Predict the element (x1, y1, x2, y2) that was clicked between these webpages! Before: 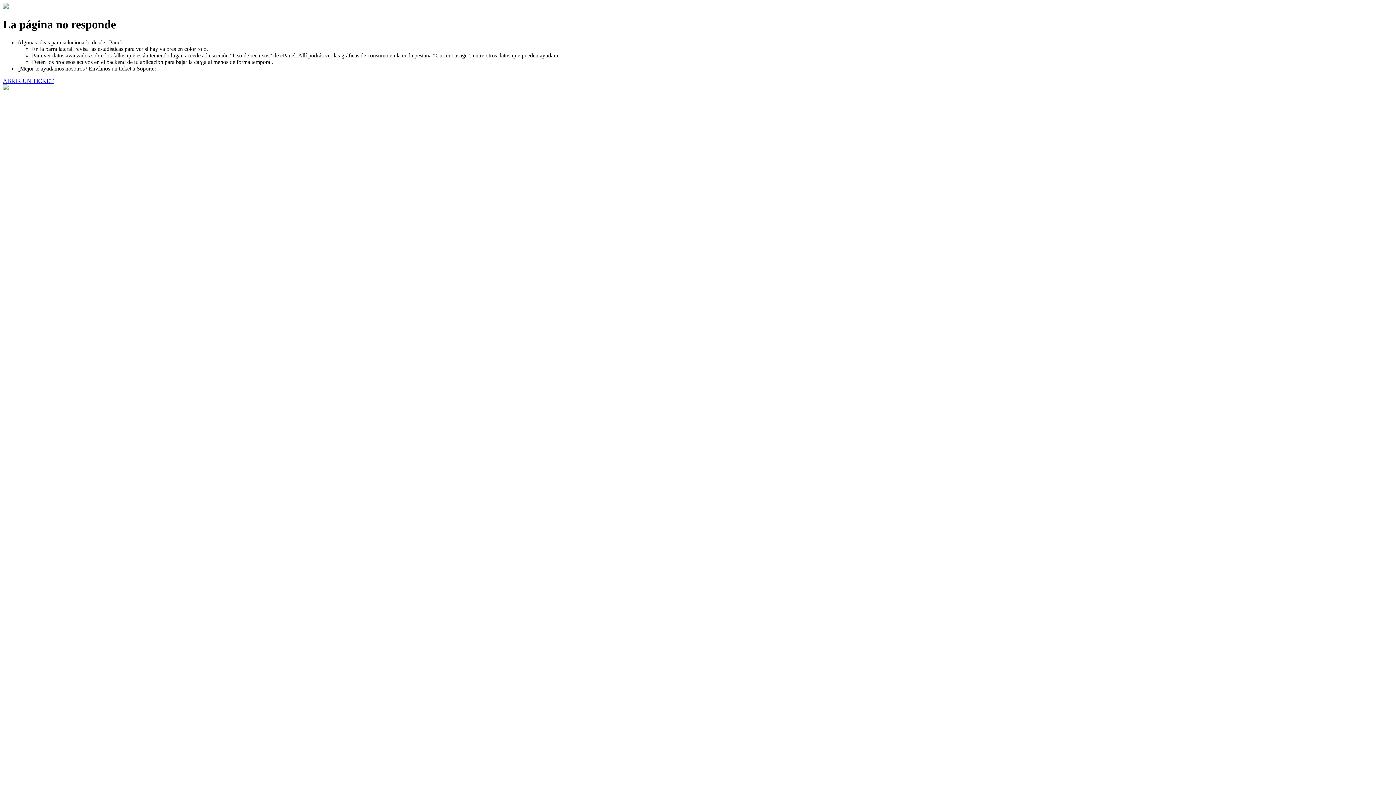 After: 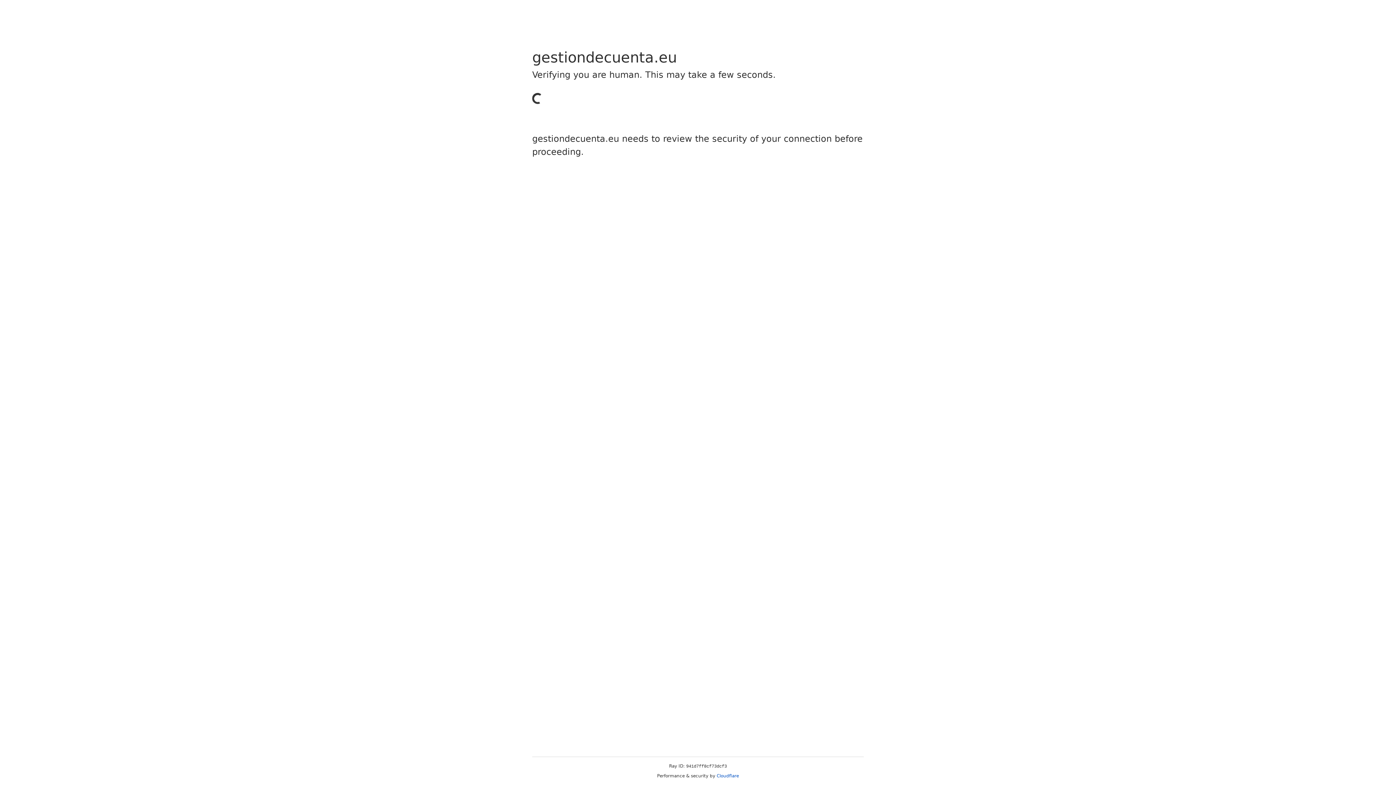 Action: bbox: (2, 77, 53, 83) label: ABRIR UN TICKET